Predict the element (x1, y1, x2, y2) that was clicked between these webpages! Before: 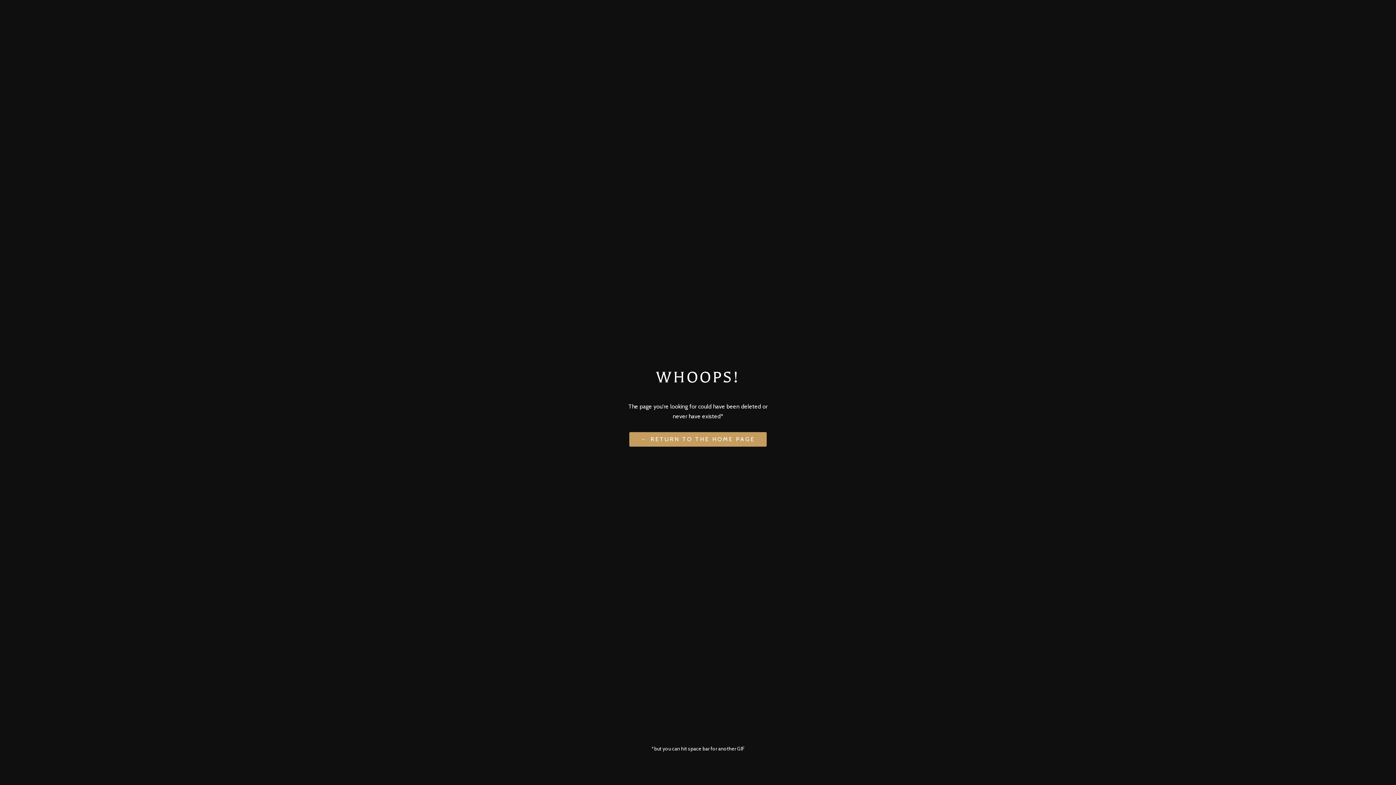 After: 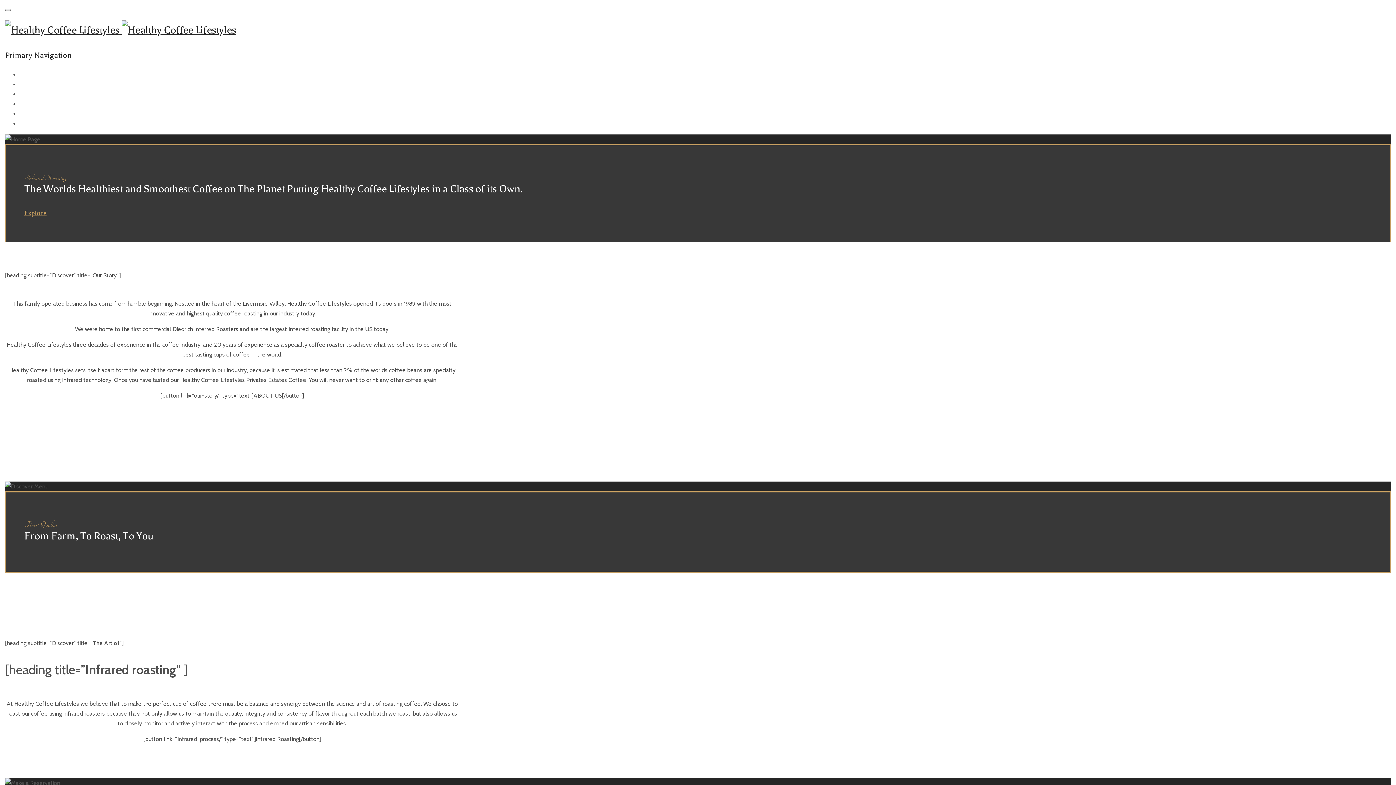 Action: label: ← RETURN TO THE HOME PAGE bbox: (629, 432, 766, 446)